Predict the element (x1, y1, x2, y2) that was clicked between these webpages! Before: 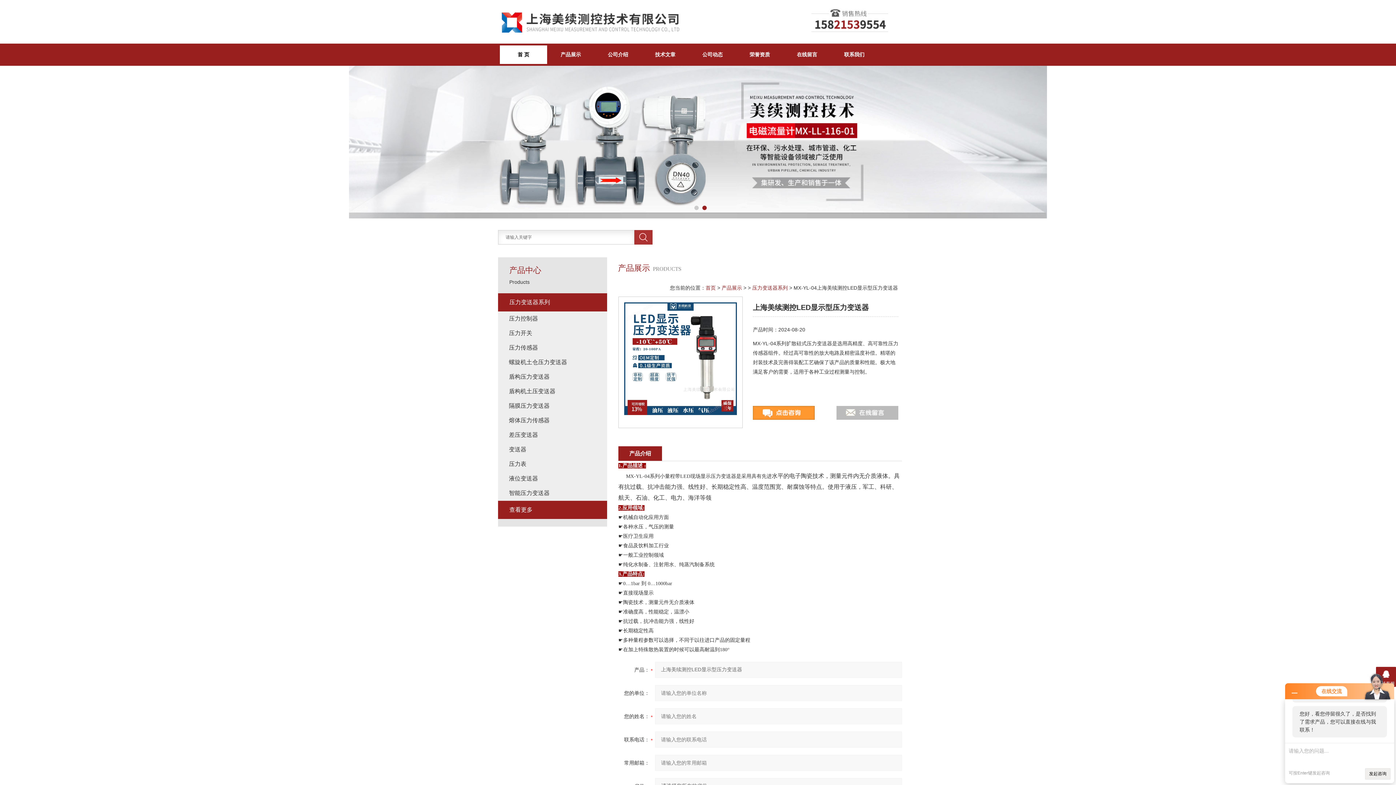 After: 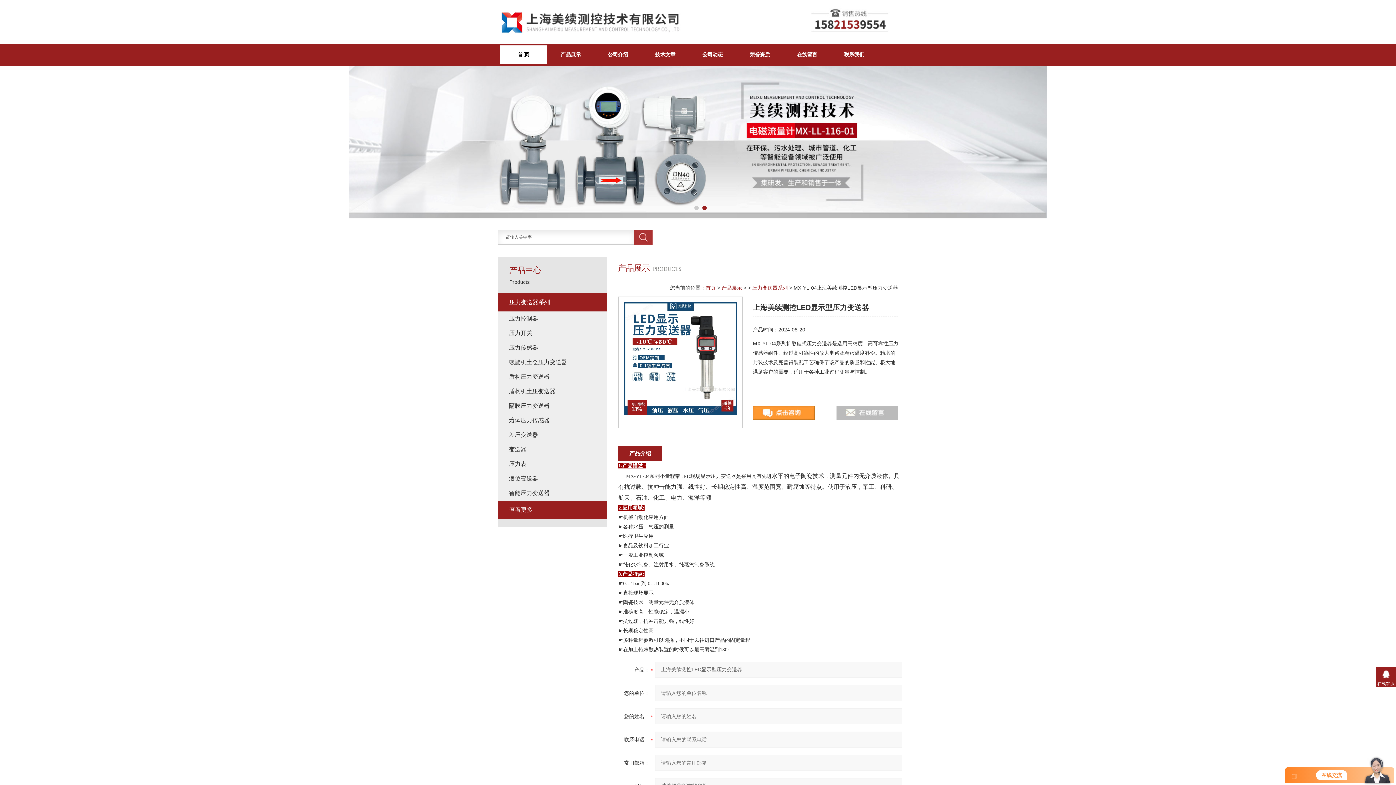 Action: bbox: (1292, 690, 1297, 695)